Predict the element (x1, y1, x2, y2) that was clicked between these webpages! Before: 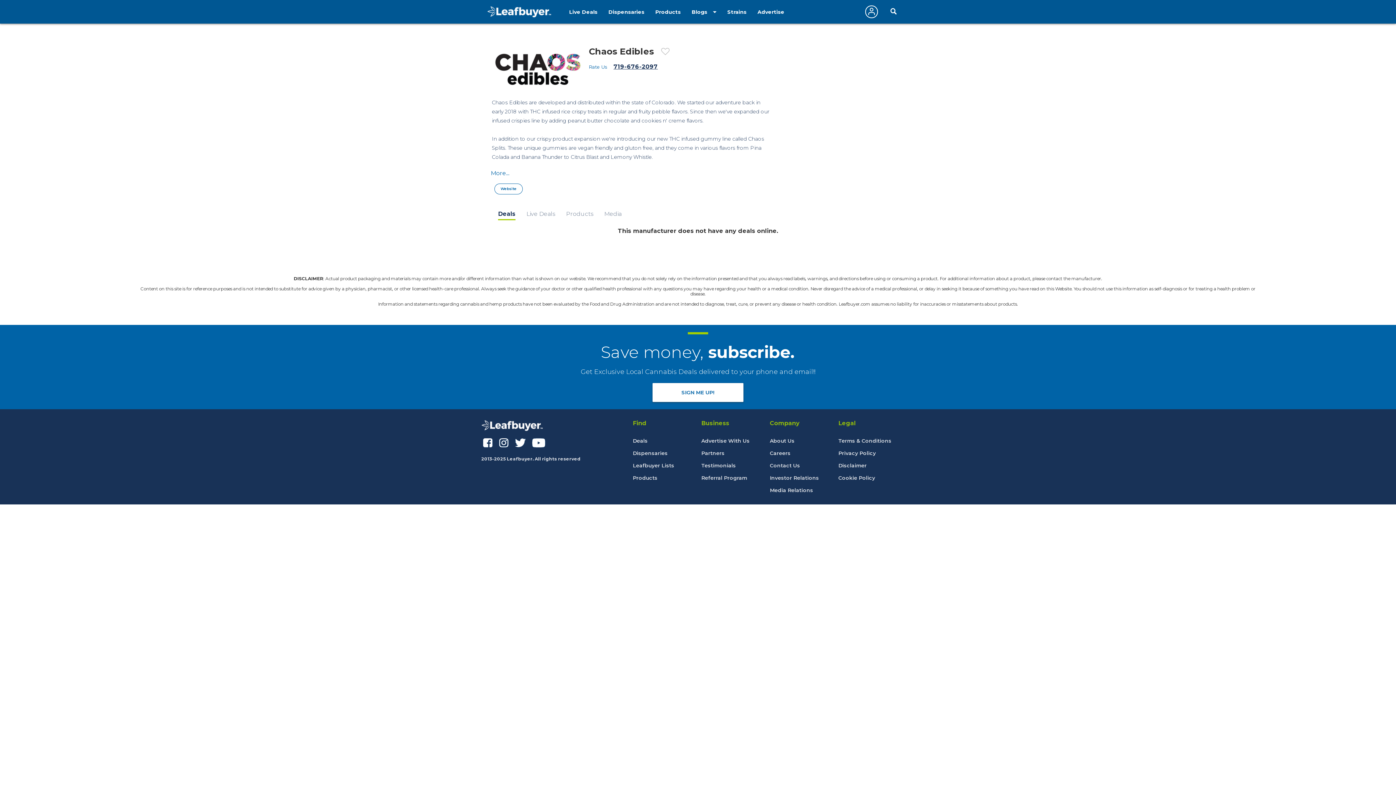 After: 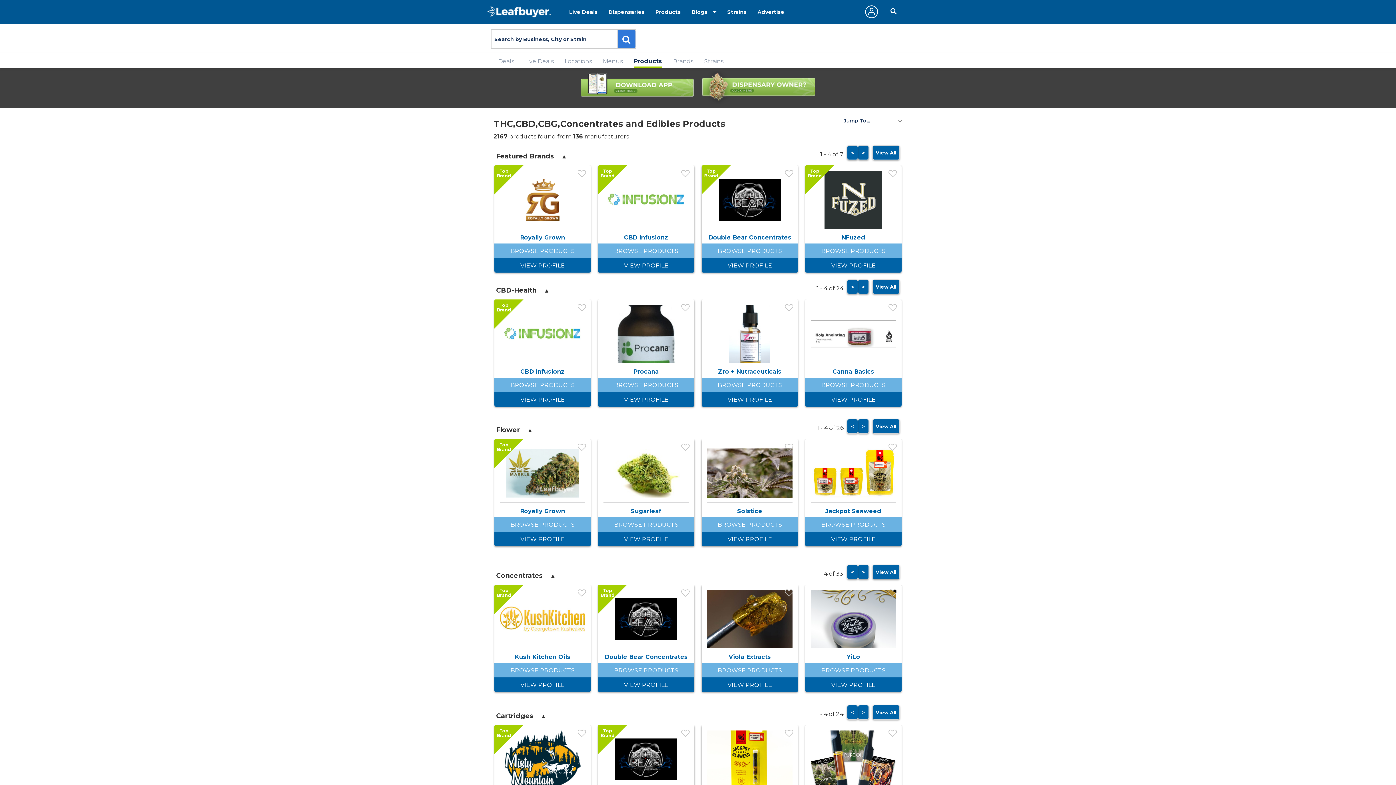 Action: label: Products bbox: (632, 474, 657, 481)